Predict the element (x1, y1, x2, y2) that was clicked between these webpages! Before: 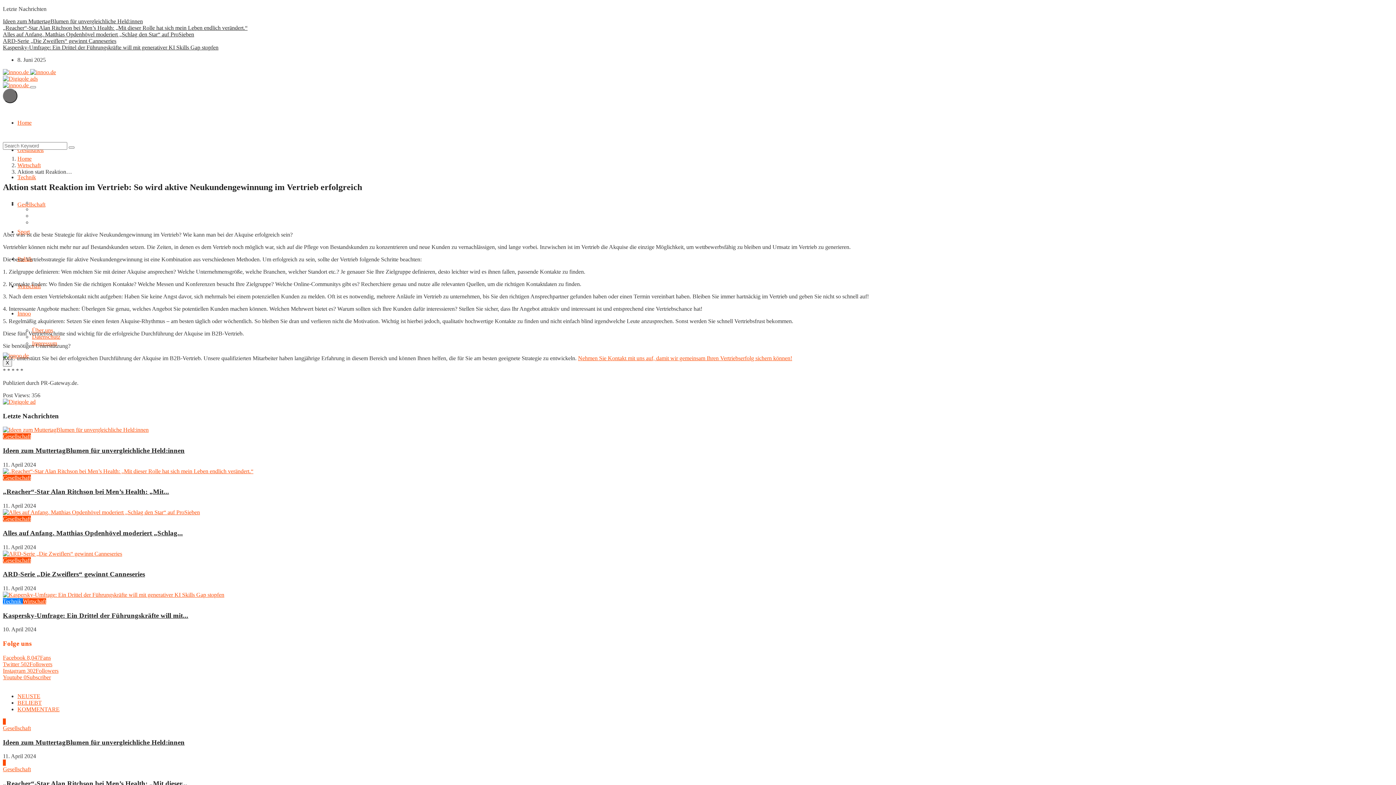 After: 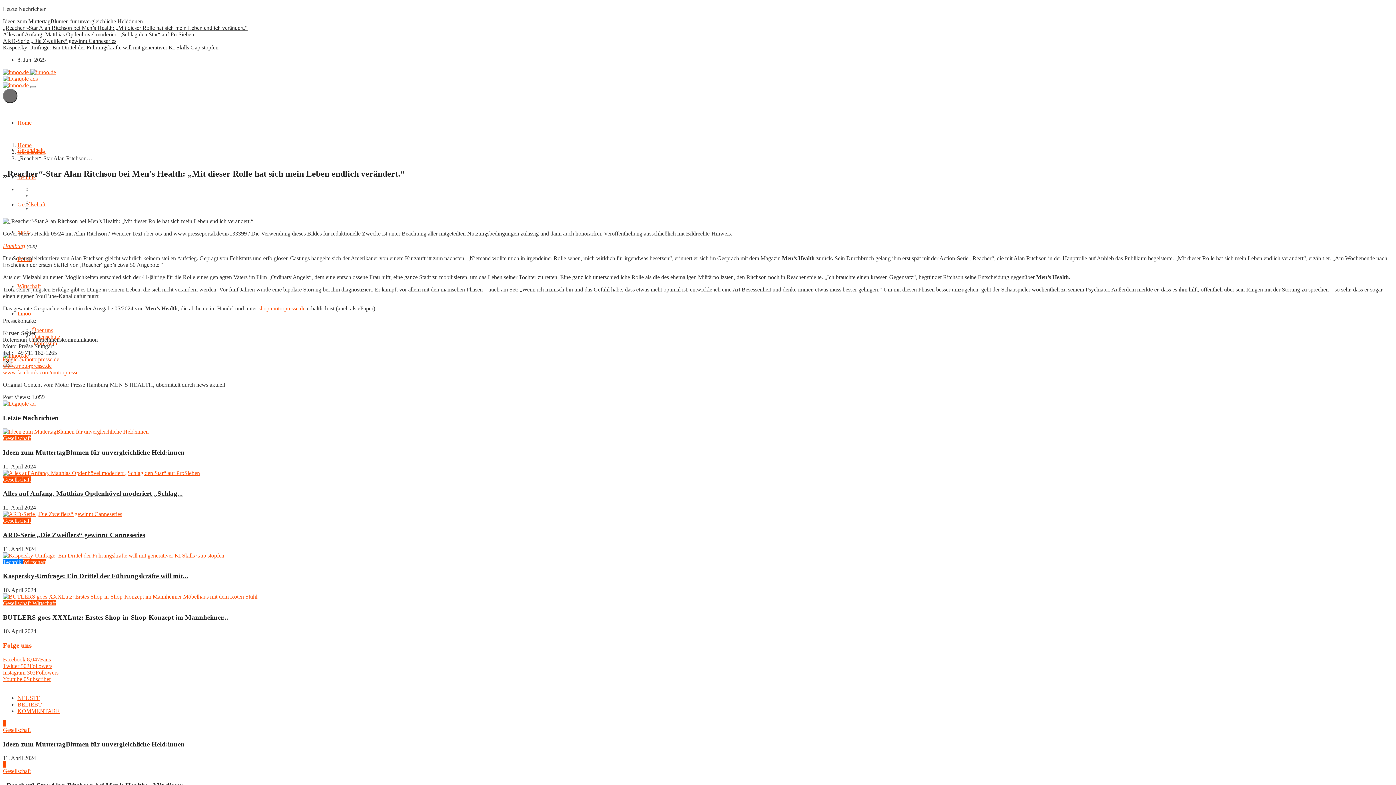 Action: bbox: (2, 488, 169, 495) label: „Reacher“-Star Alan Ritchson bei Men’s Health: „Mit...